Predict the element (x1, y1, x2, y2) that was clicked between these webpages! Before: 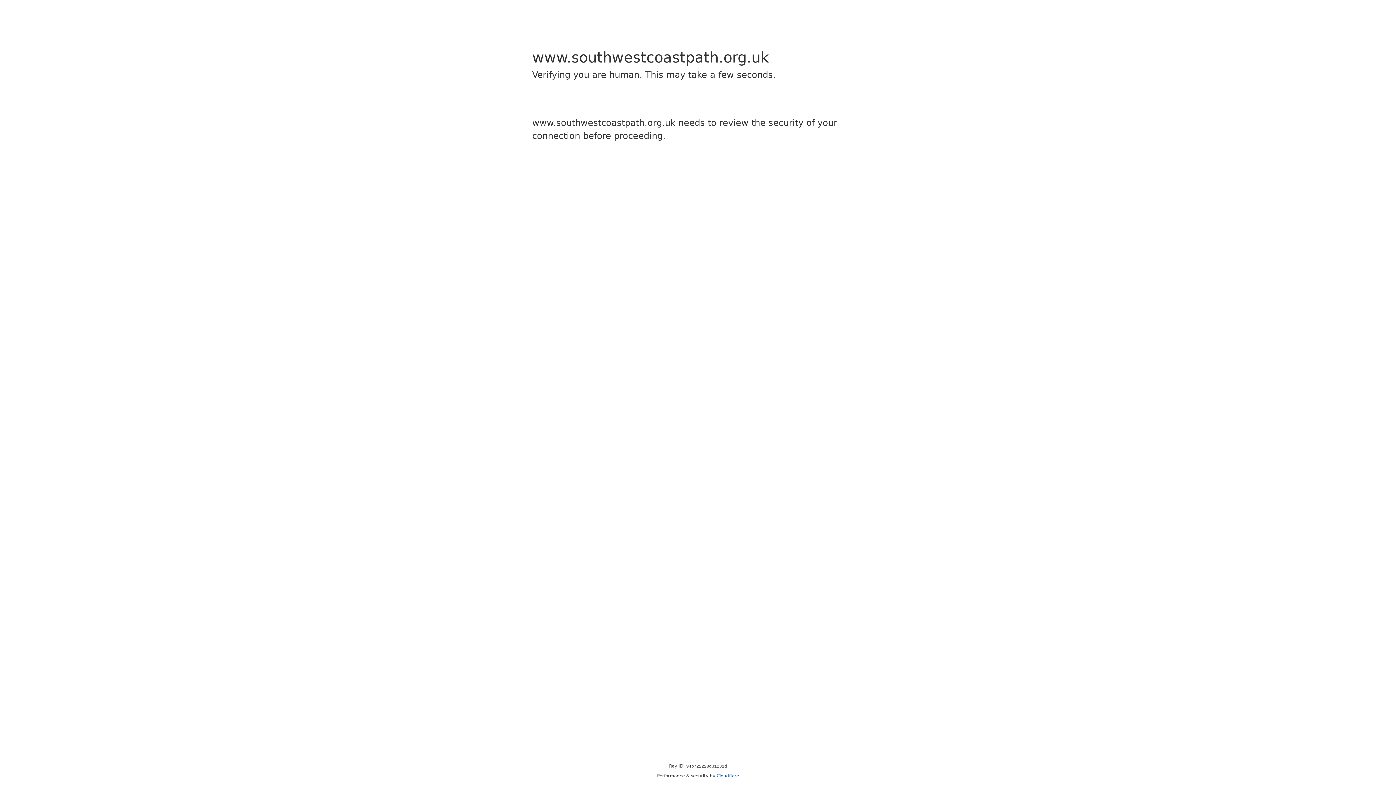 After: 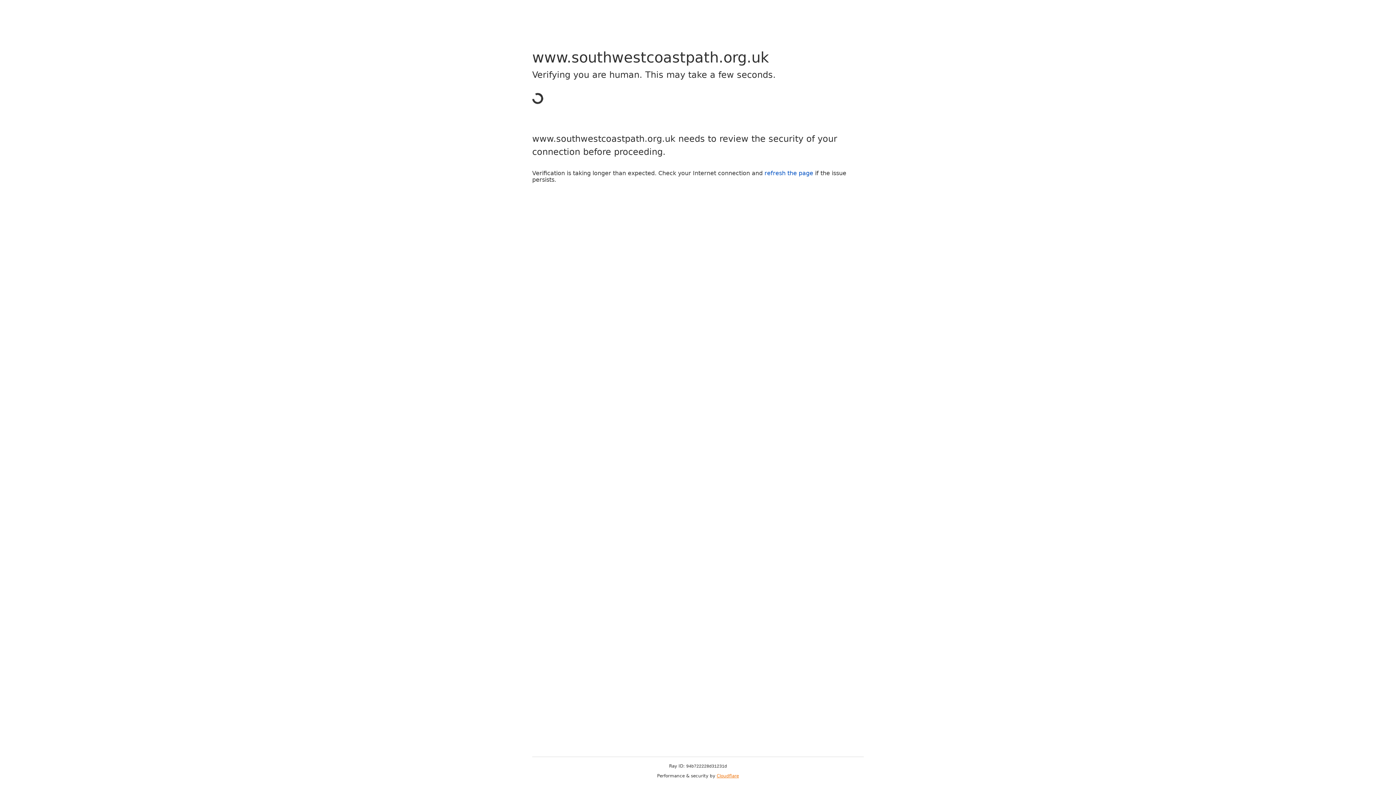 Action: label: Cloudflare bbox: (716, 773, 739, 778)